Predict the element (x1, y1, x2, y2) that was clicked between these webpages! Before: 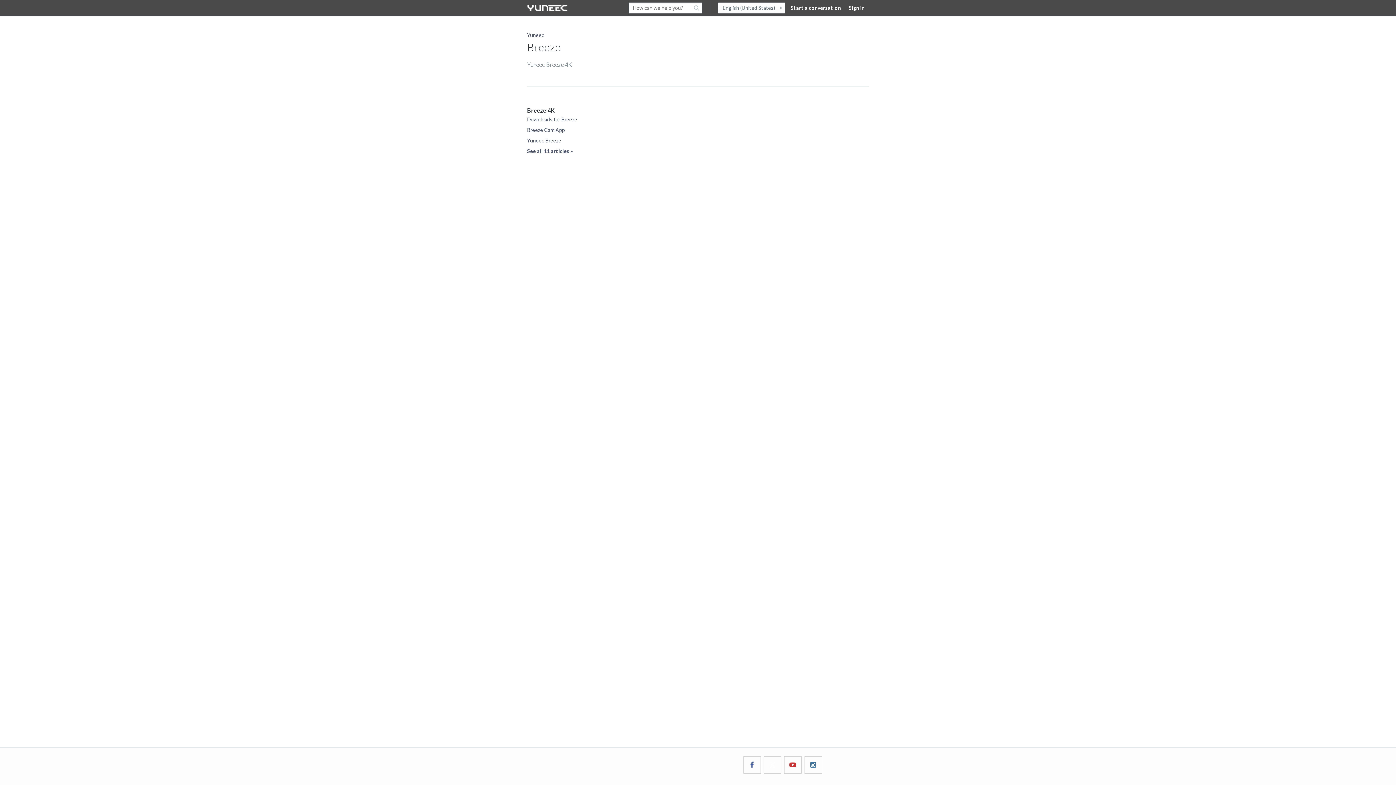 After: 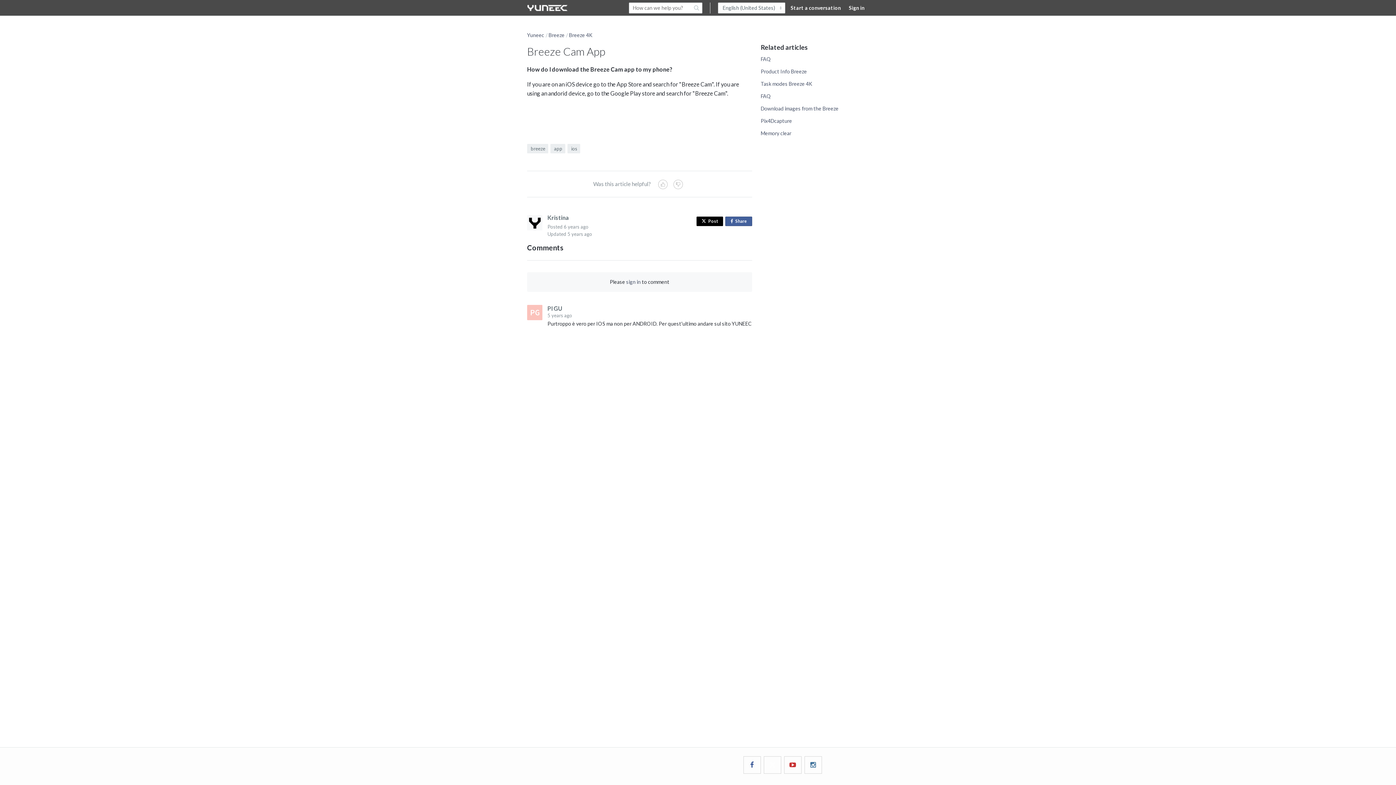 Action: label: Breeze Cam App bbox: (527, 126, 565, 133)